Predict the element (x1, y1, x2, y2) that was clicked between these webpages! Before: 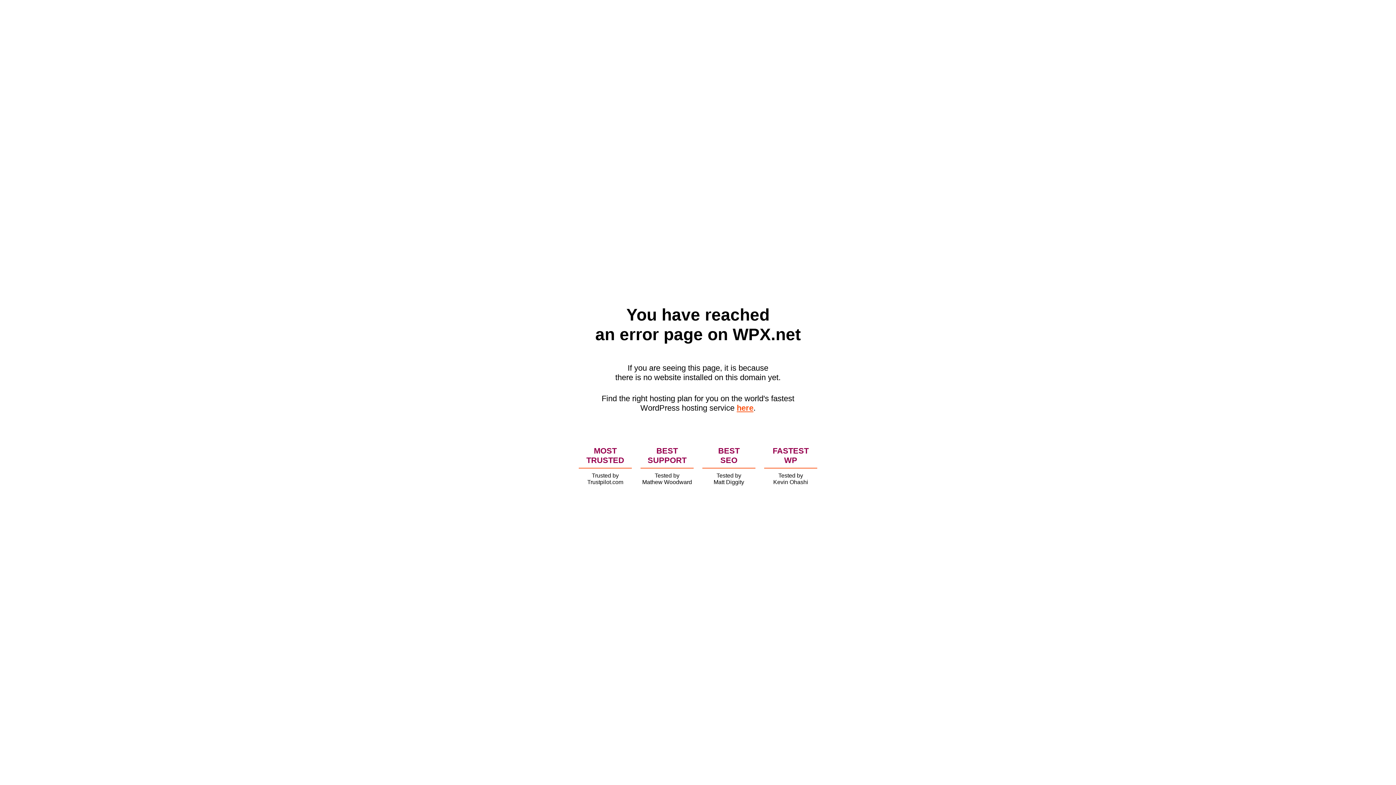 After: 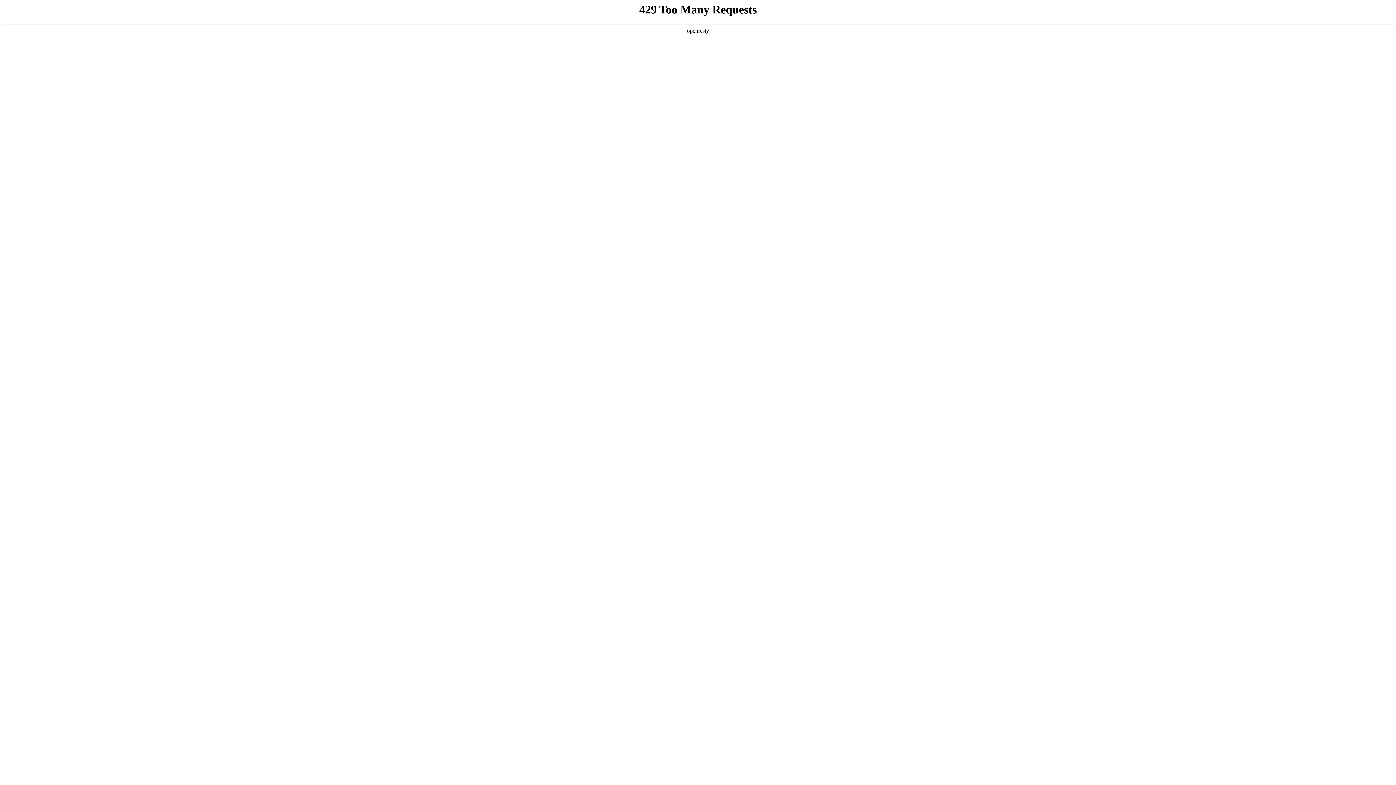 Action: label: here bbox: (736, 403, 753, 412)